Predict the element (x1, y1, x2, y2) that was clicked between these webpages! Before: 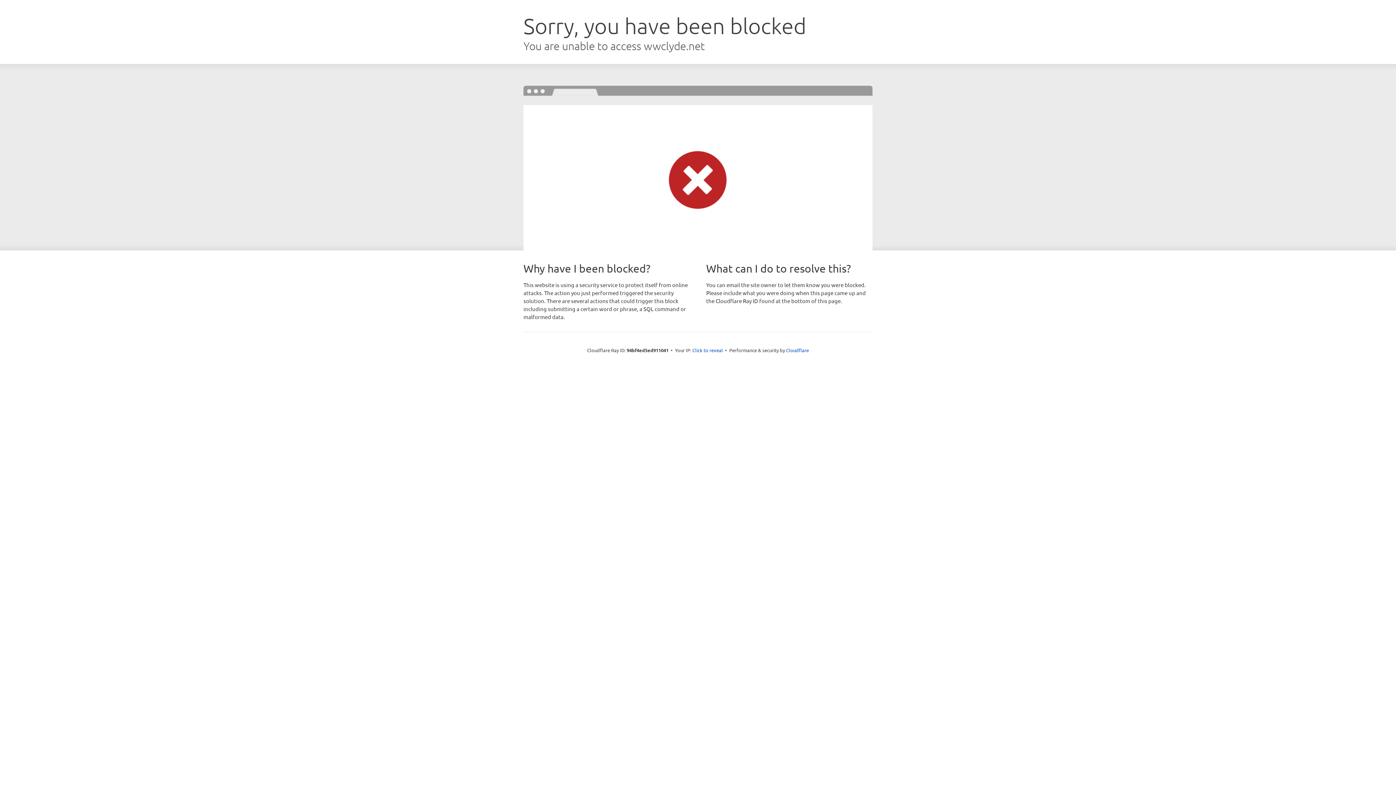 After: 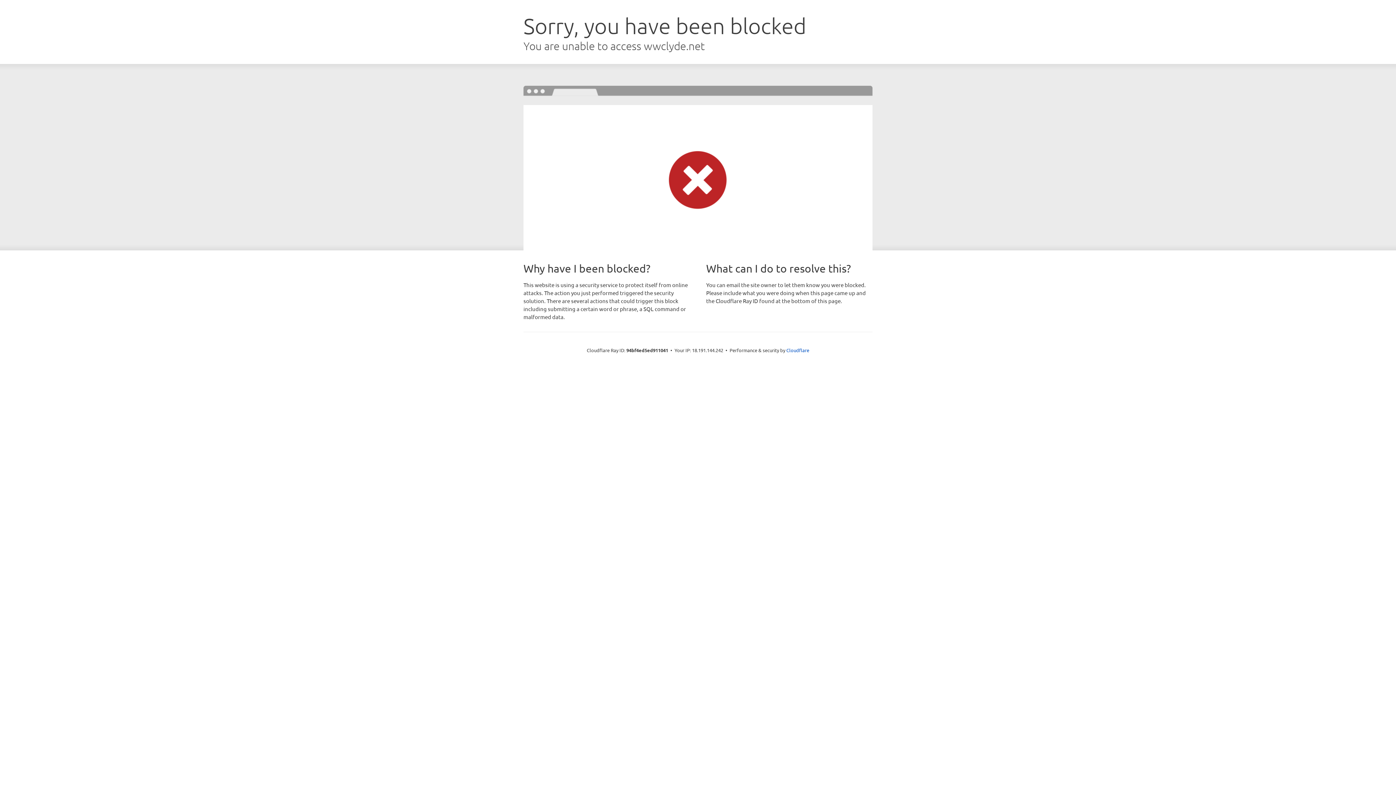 Action: bbox: (692, 346, 723, 353) label: Click to reveal